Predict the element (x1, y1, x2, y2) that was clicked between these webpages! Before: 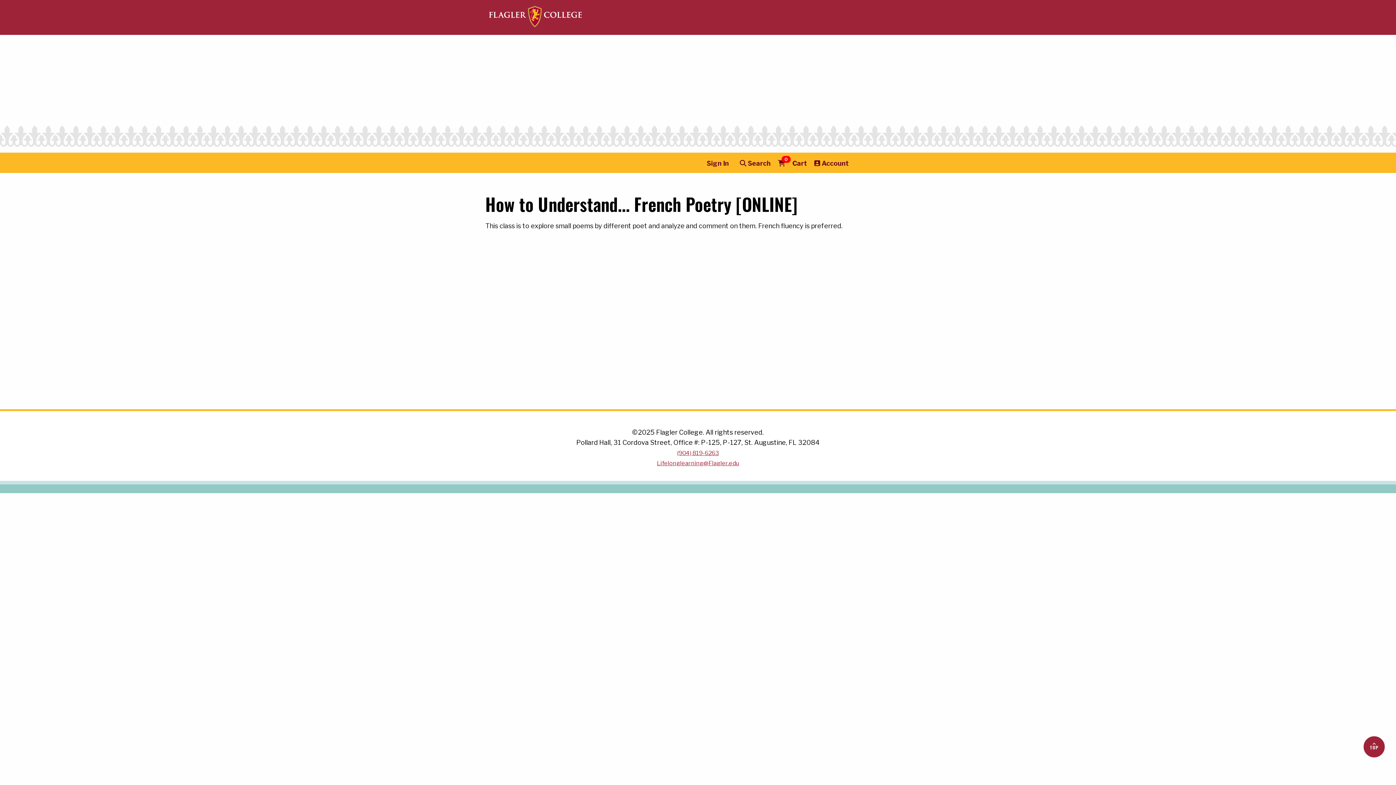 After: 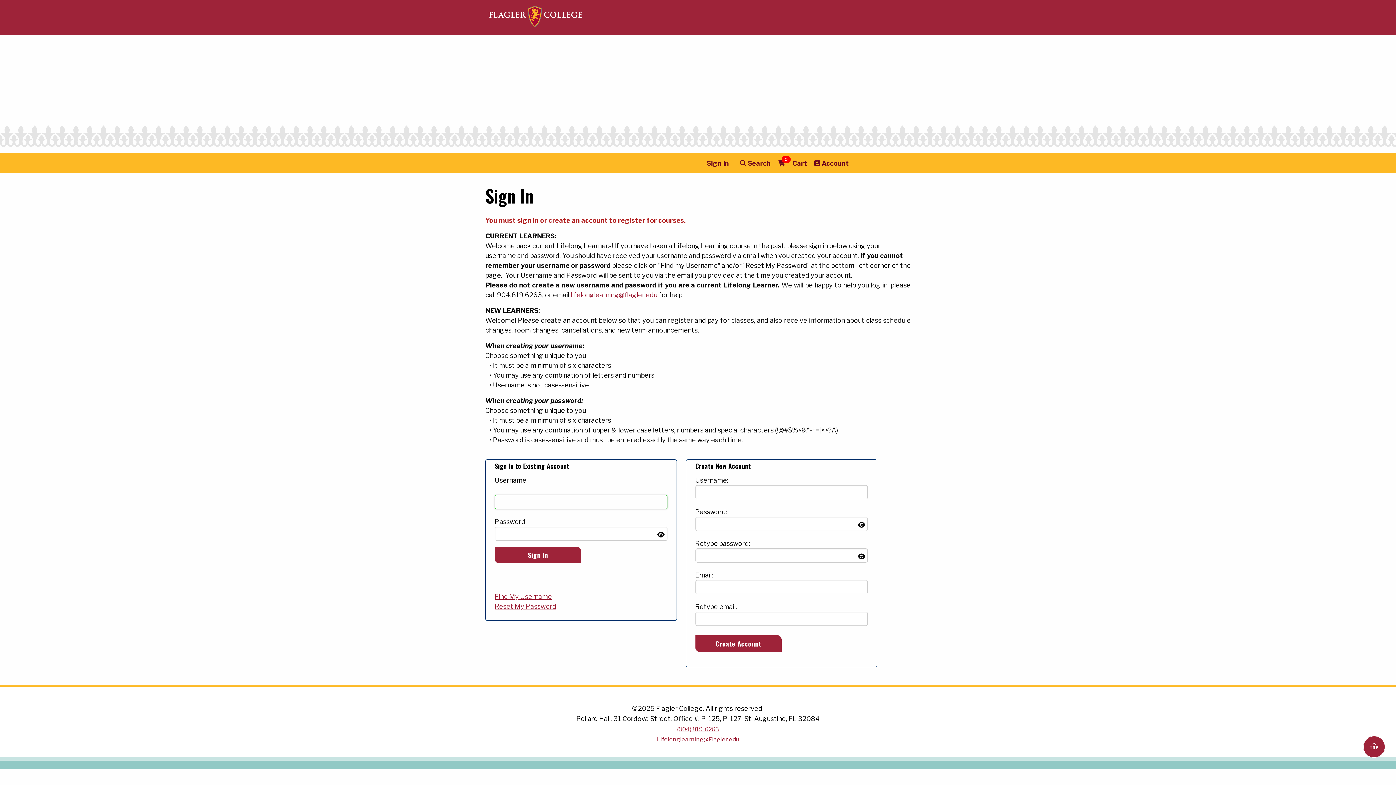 Action: bbox: (814, 158, 856, 168) label:  Account